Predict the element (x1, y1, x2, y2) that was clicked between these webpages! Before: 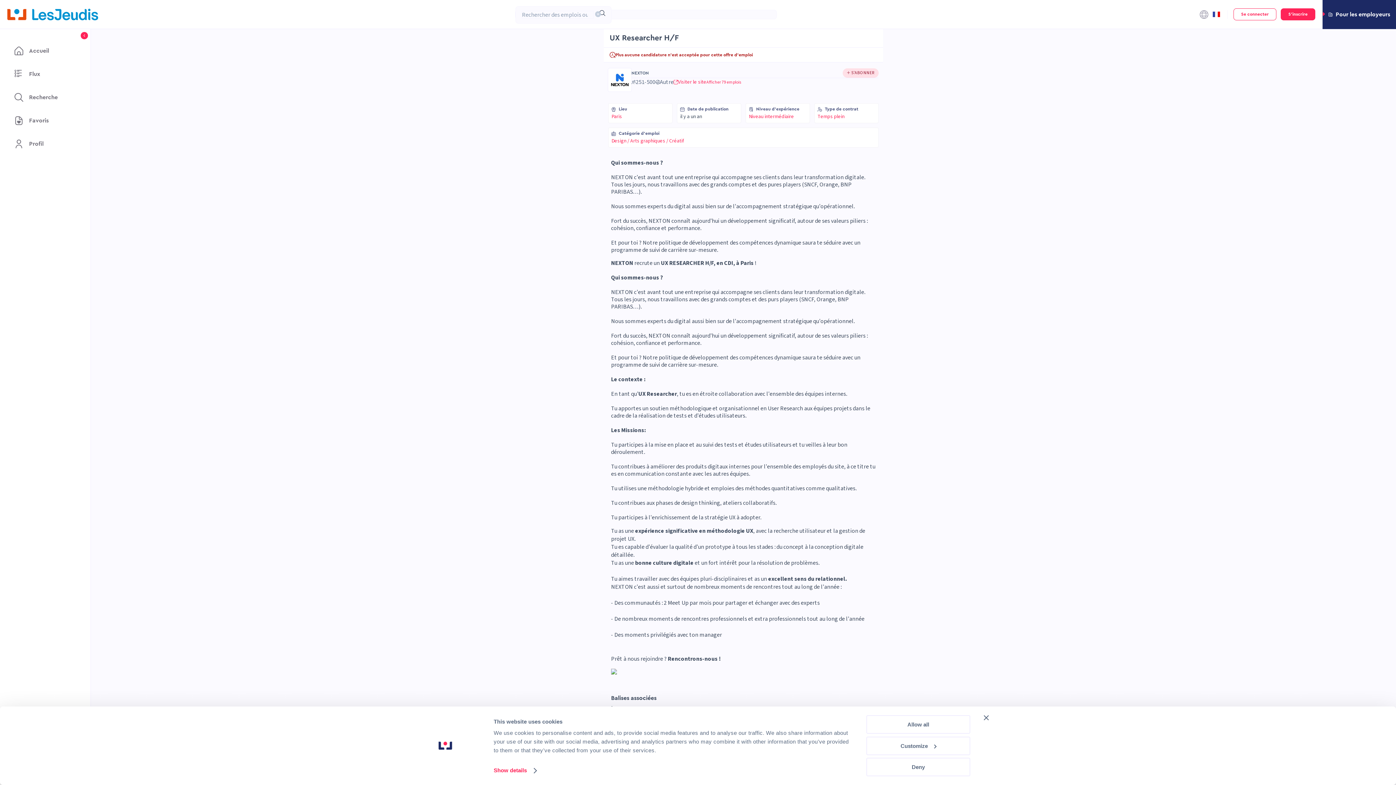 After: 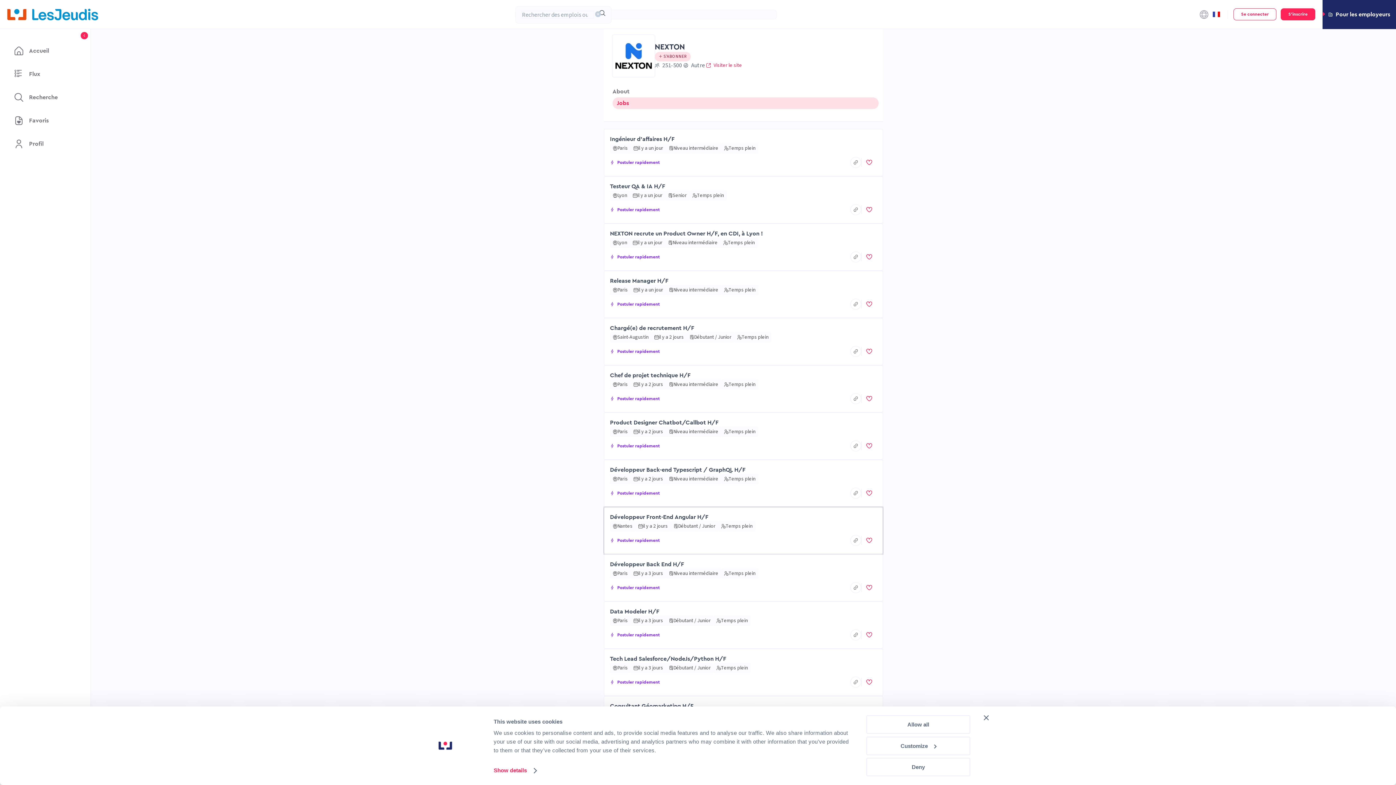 Action: label: NEXTON bbox: (734, 781, 752, 787)